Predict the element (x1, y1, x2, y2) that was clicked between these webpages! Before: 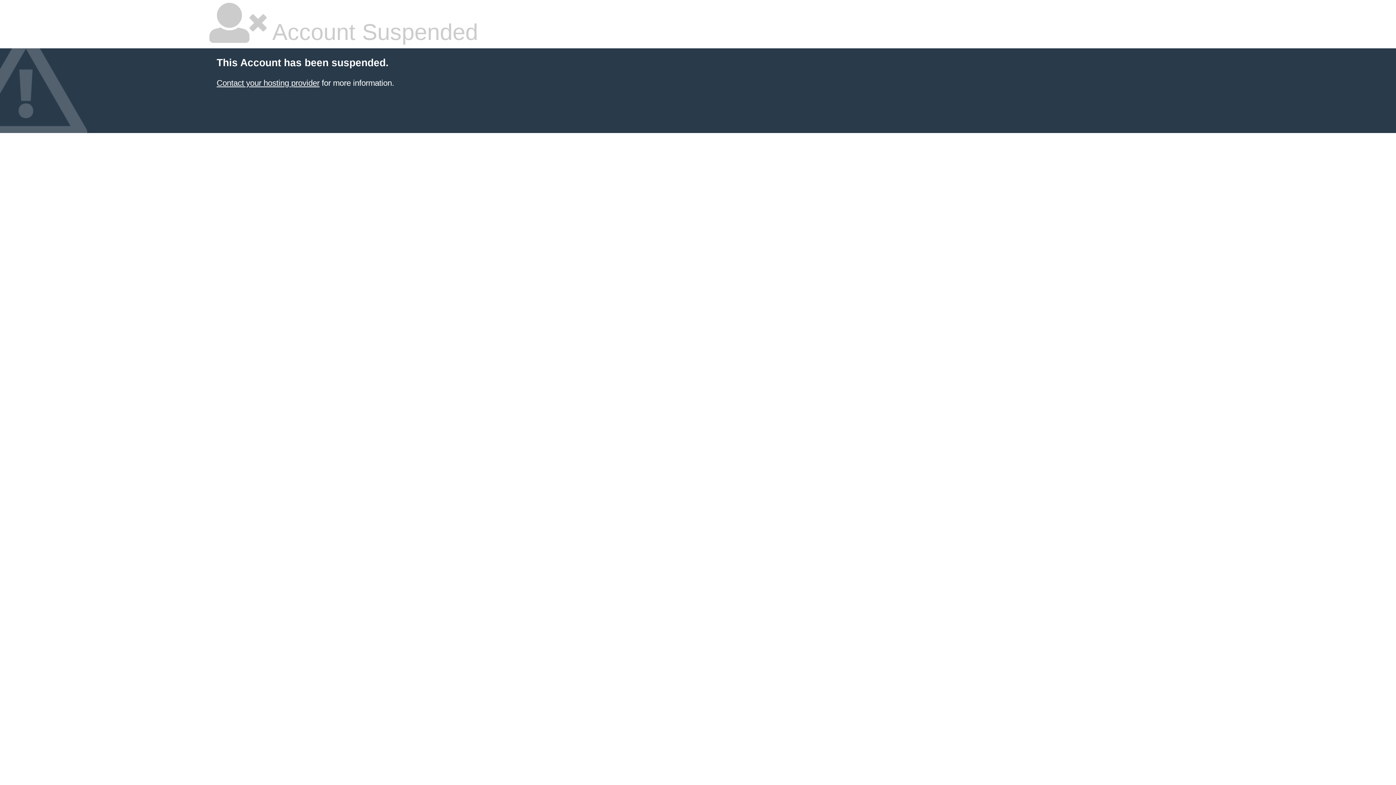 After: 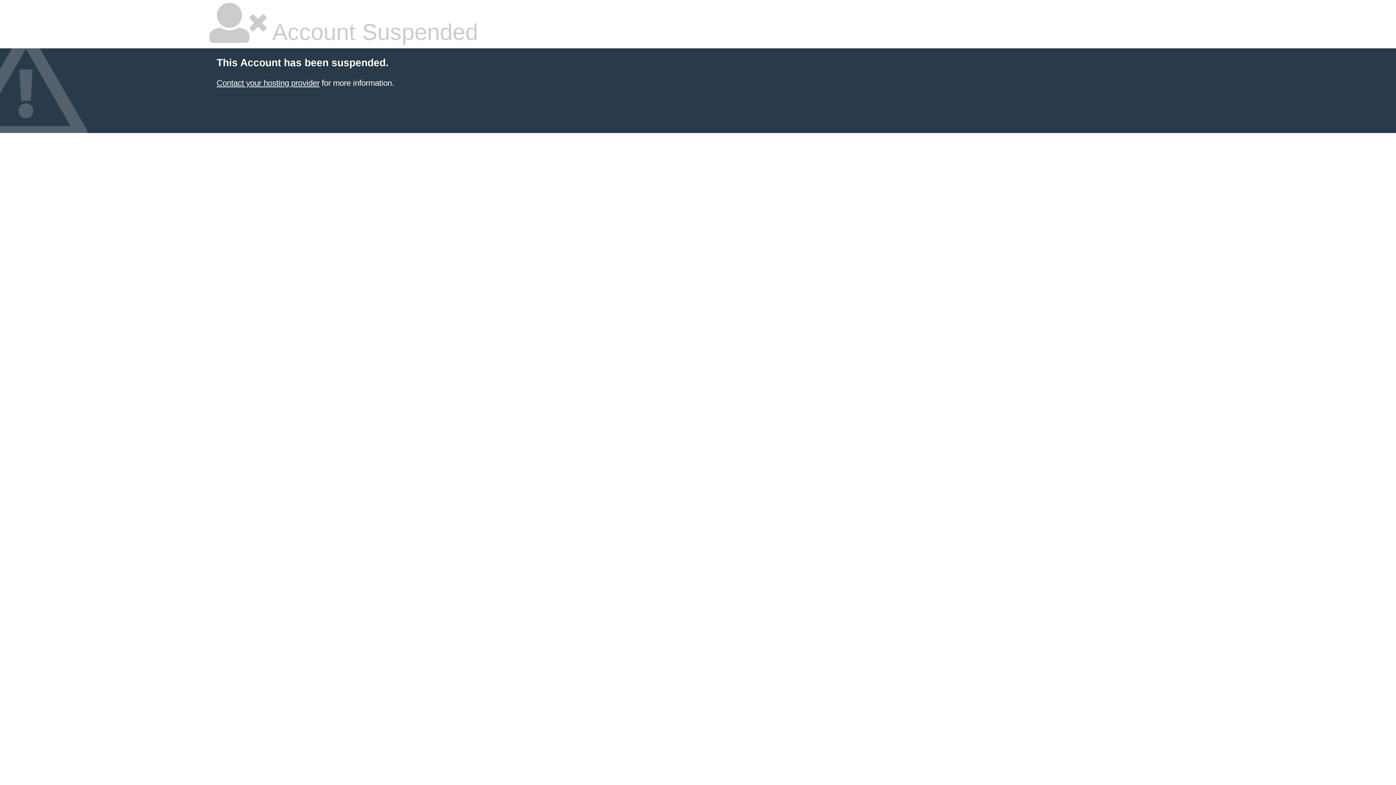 Action: label: Contact your hosting provider bbox: (216, 78, 319, 87)